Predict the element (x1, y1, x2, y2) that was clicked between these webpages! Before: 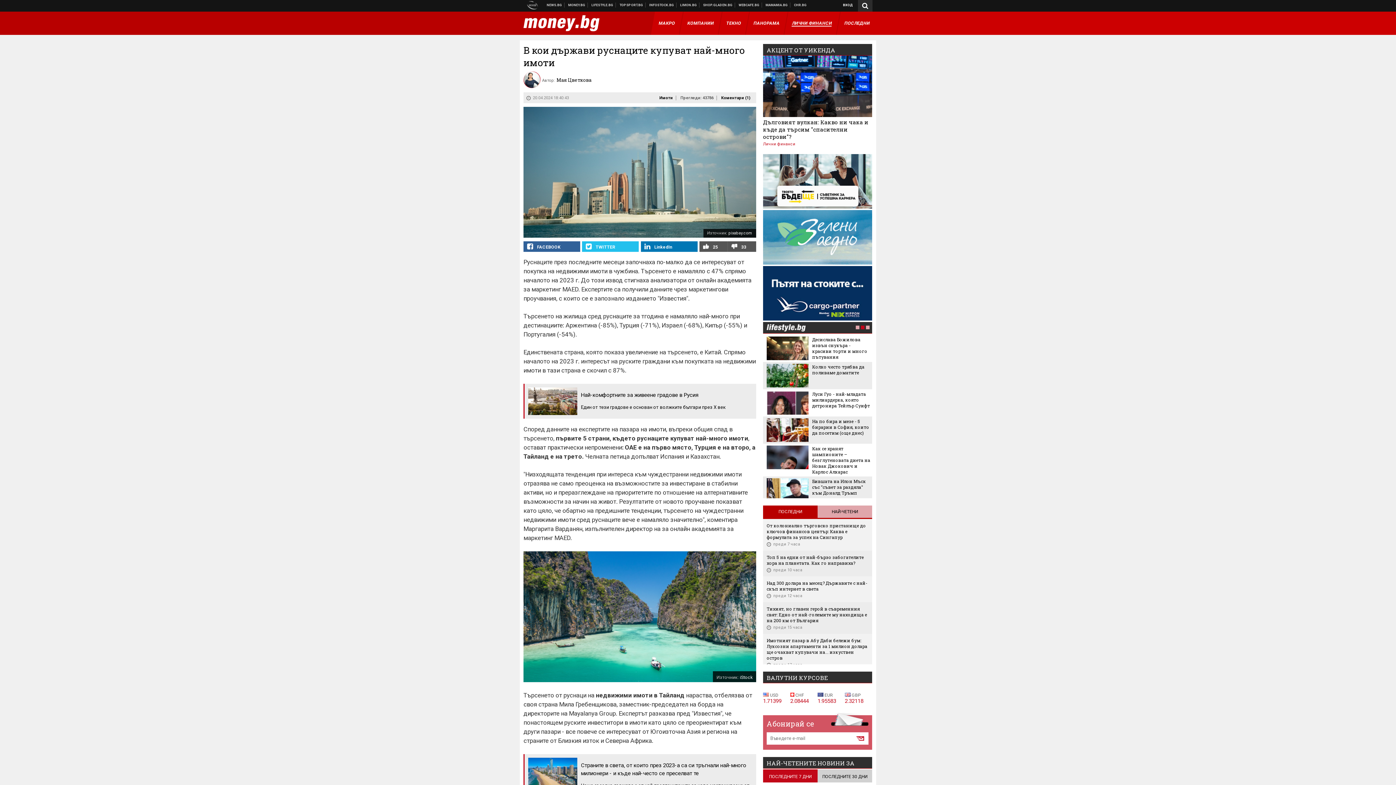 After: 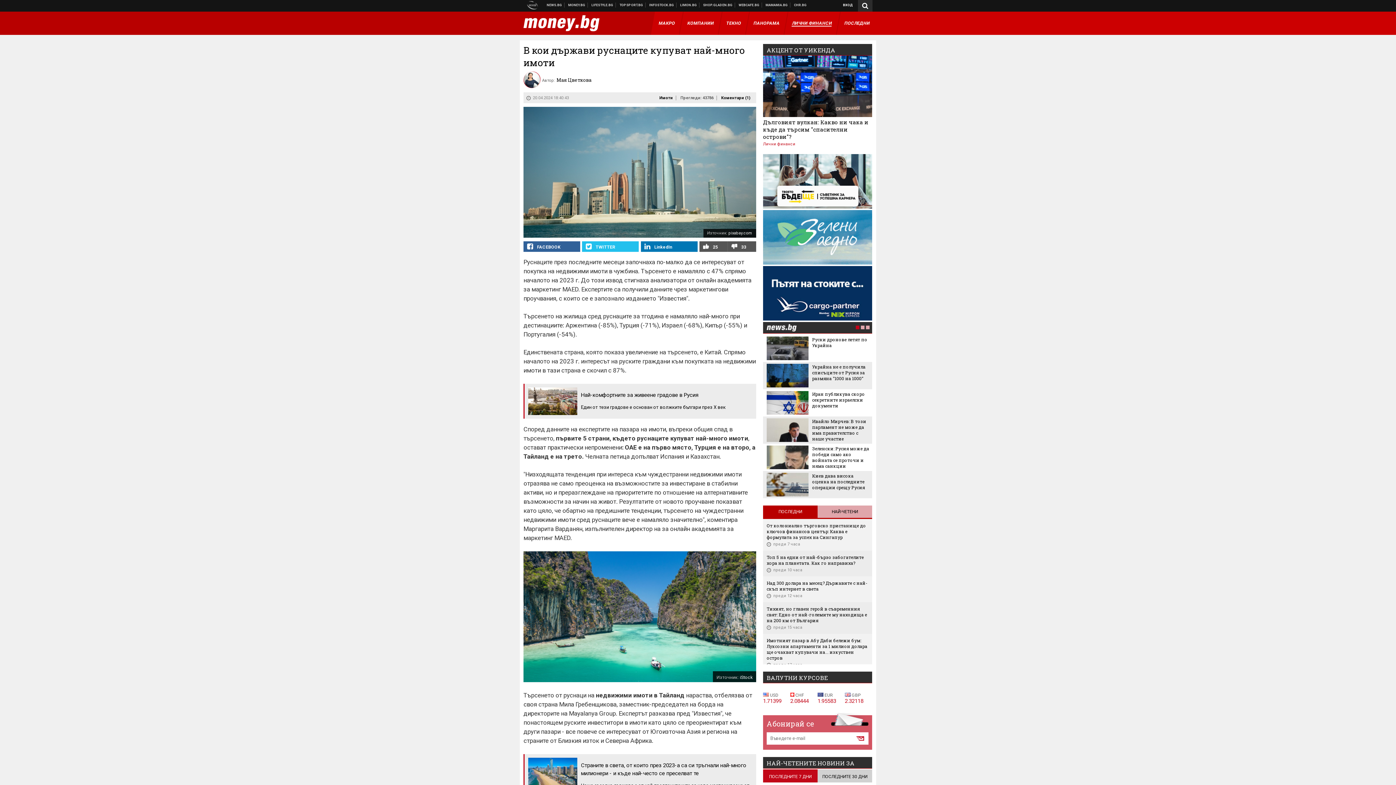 Action: bbox: (766, 445, 808, 469)